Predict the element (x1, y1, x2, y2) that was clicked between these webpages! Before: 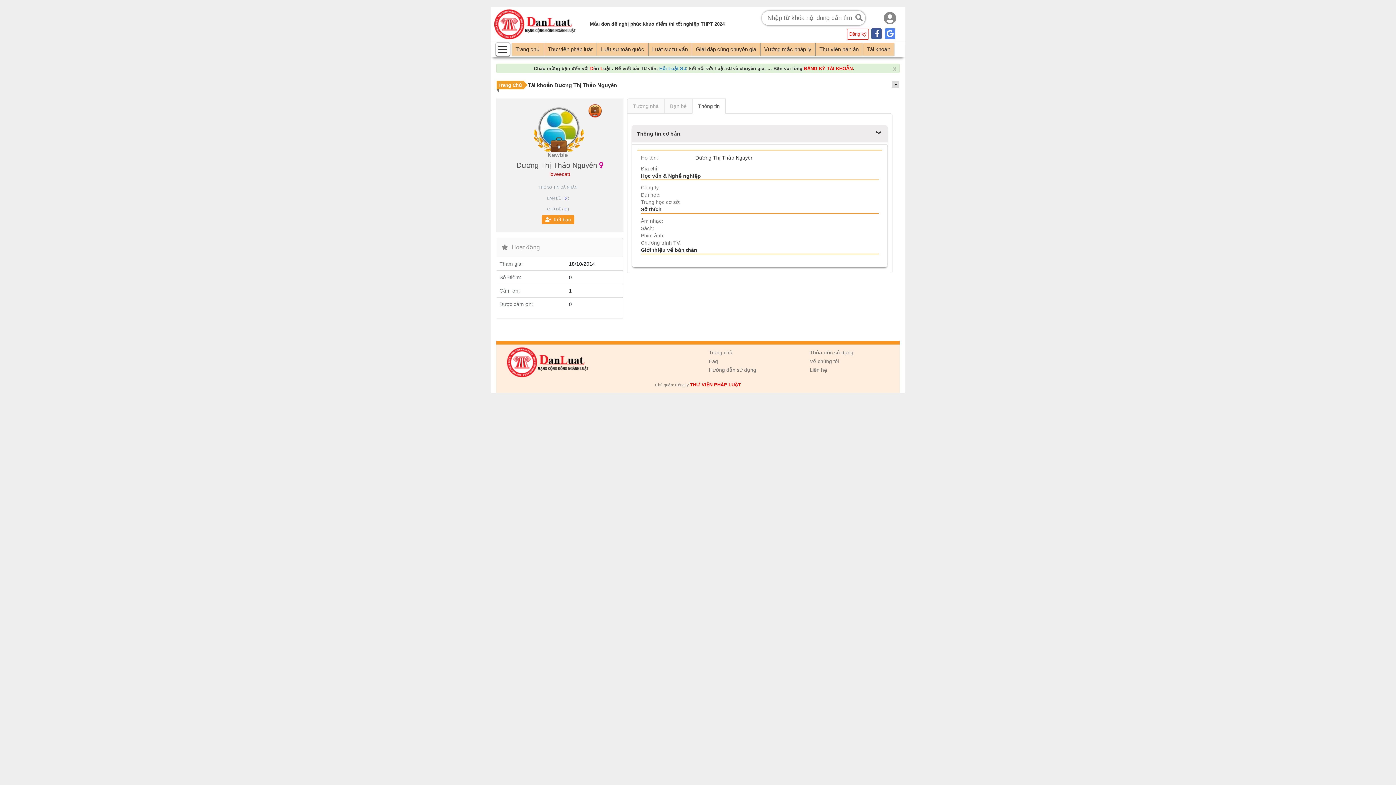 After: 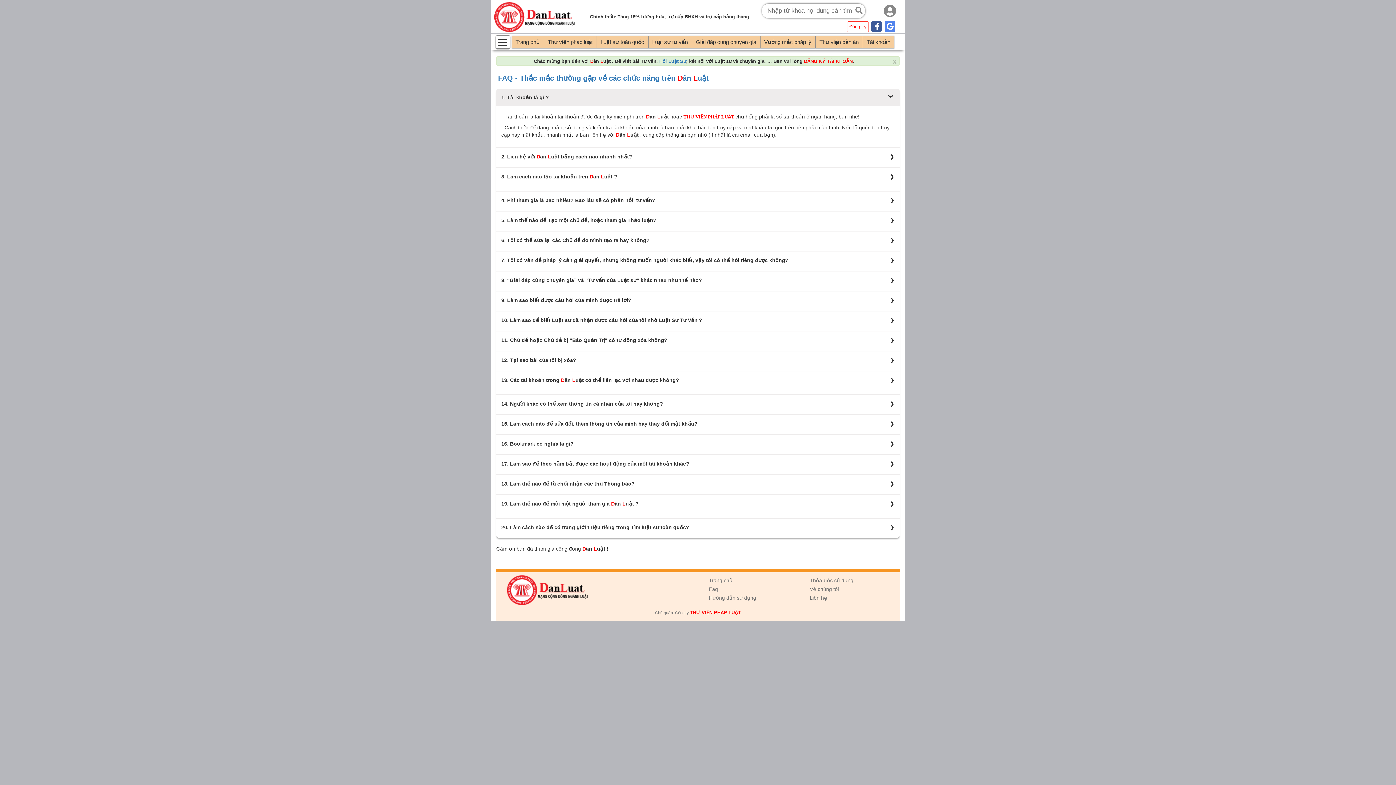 Action: bbox: (709, 358, 718, 364) label: Faq